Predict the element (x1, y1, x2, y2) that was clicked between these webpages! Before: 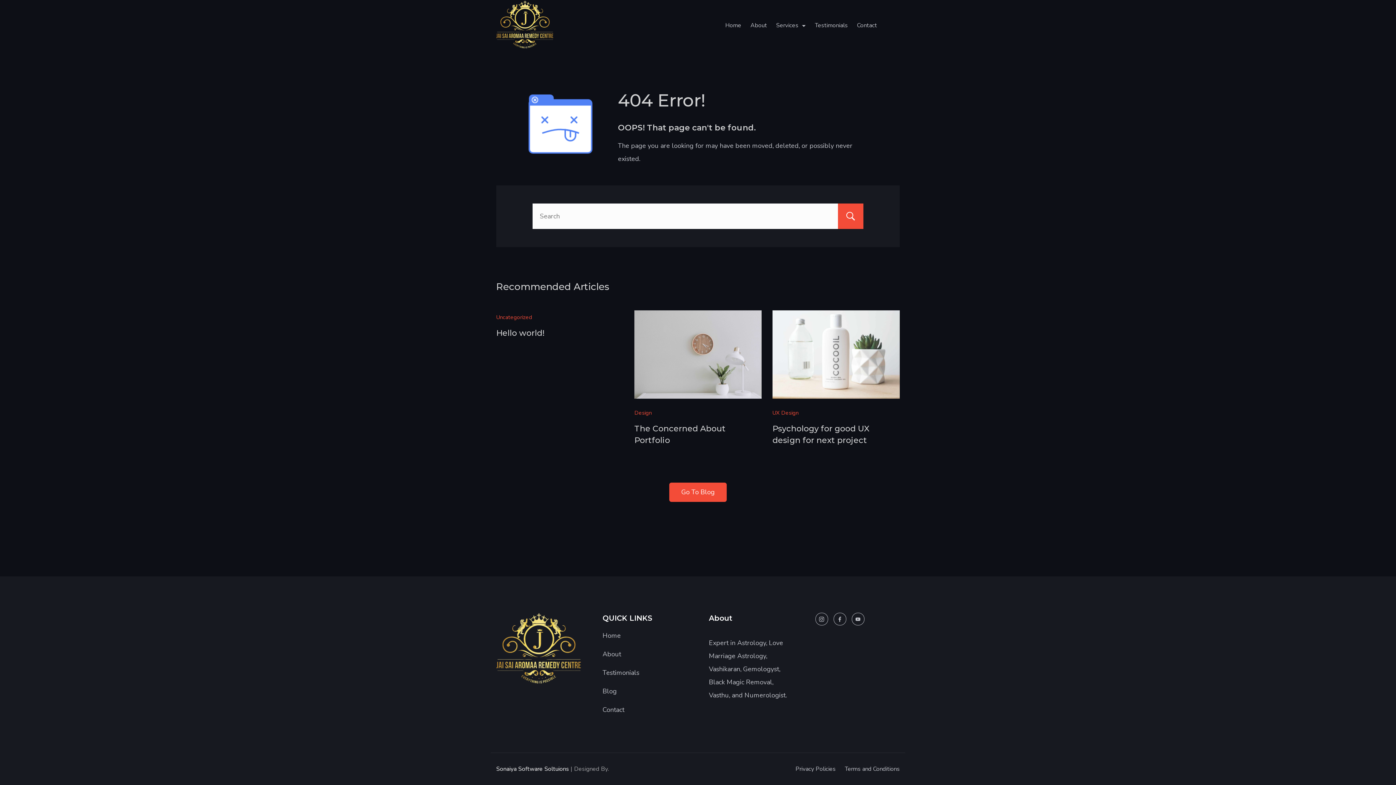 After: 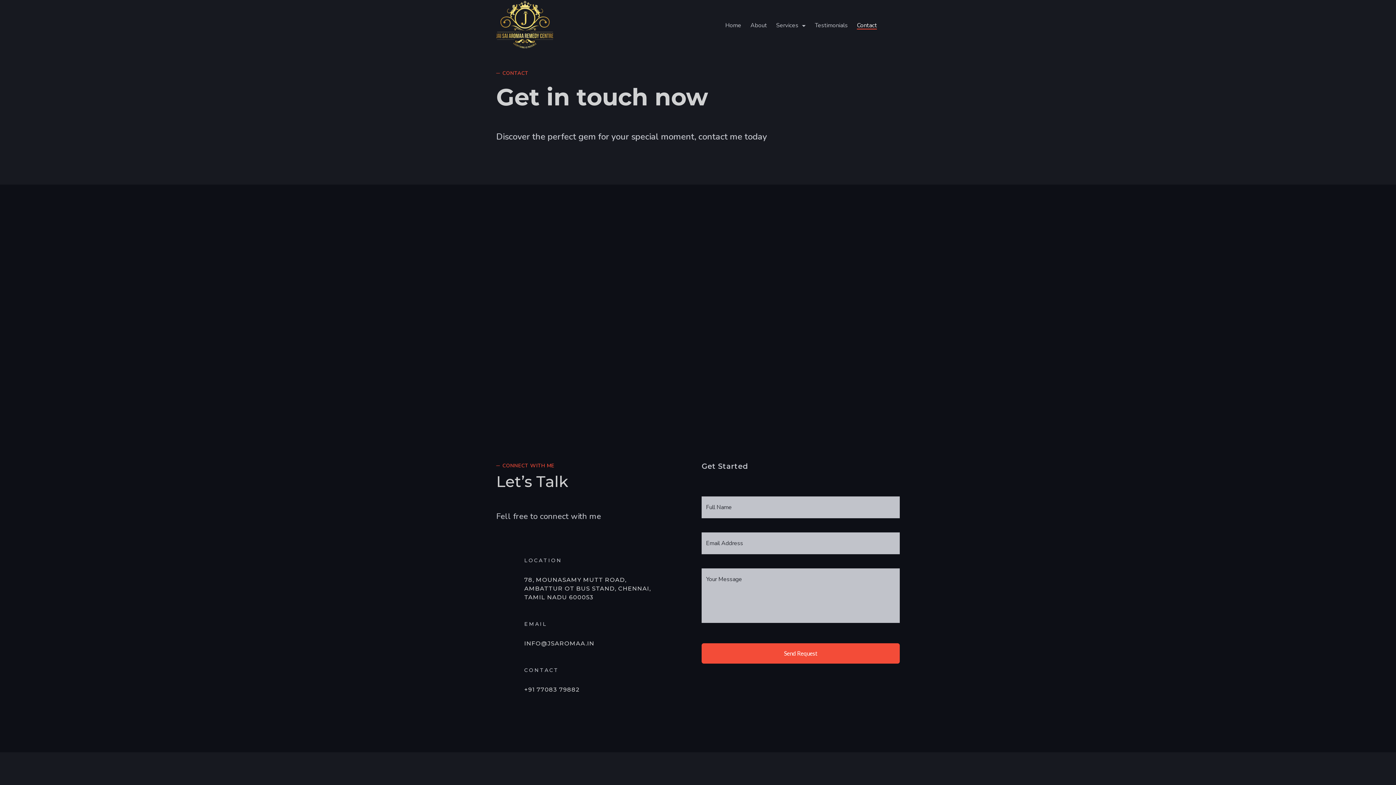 Action: label: Contact bbox: (602, 705, 624, 714)